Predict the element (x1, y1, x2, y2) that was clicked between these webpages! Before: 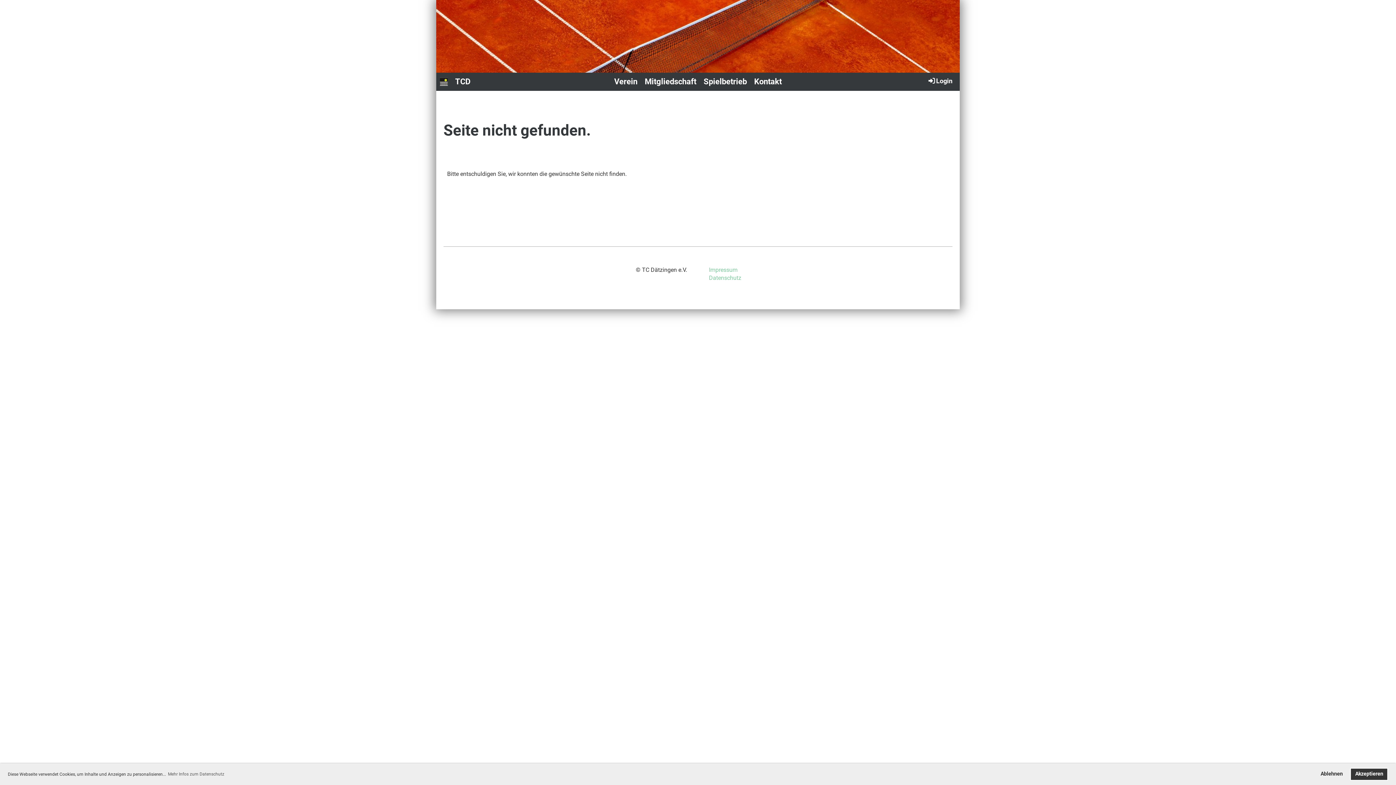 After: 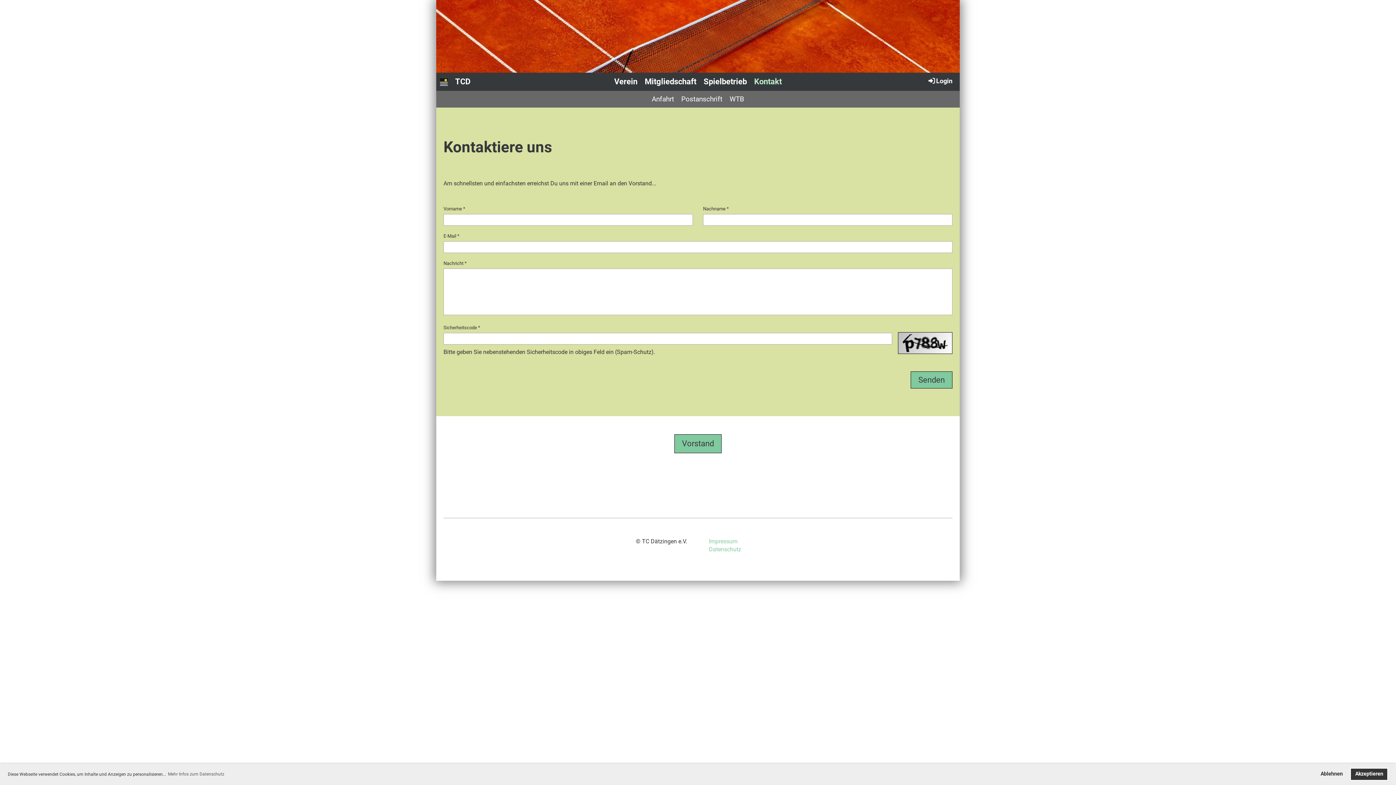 Action: bbox: (750, 72, 785, 90) label: Kontakt